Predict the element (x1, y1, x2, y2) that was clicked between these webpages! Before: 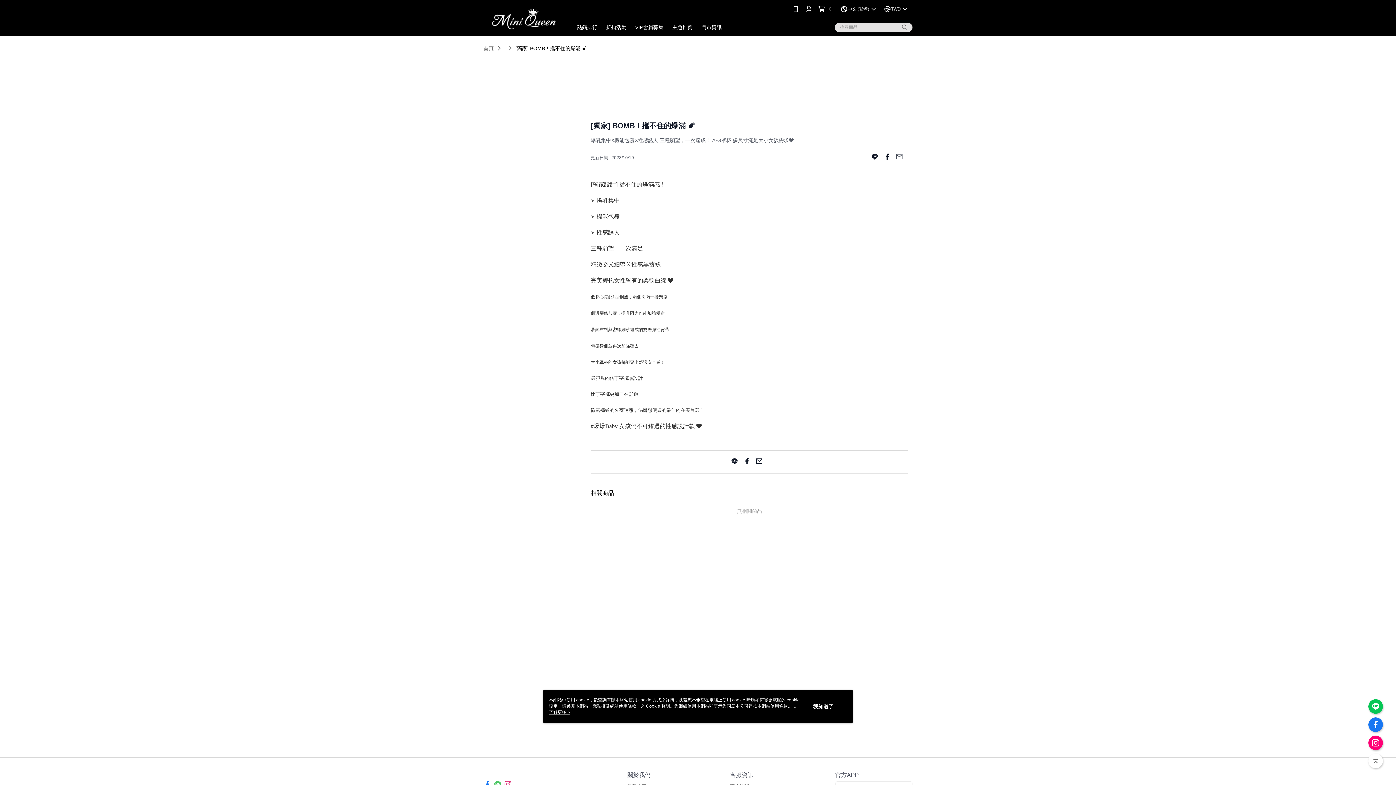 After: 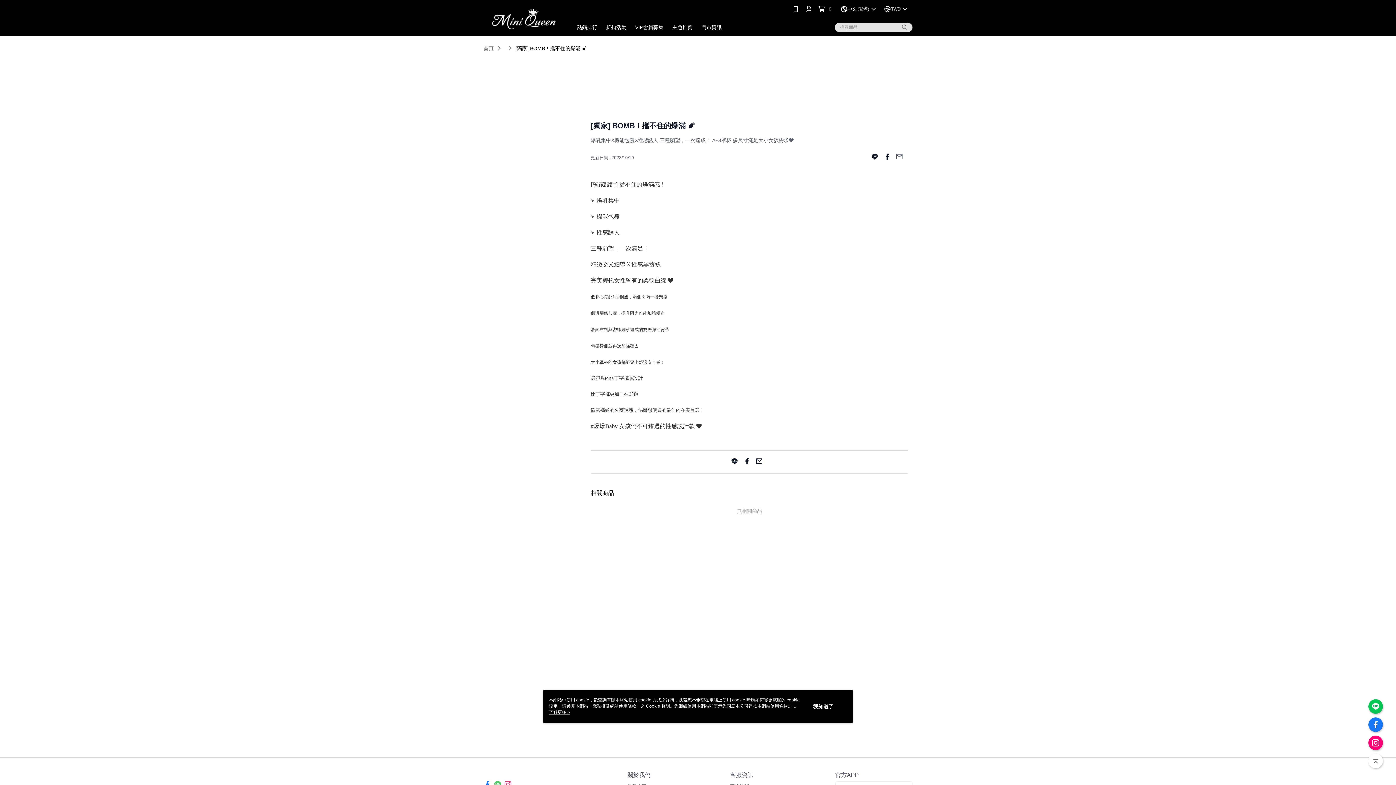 Action: bbox: (731, 457, 738, 466)